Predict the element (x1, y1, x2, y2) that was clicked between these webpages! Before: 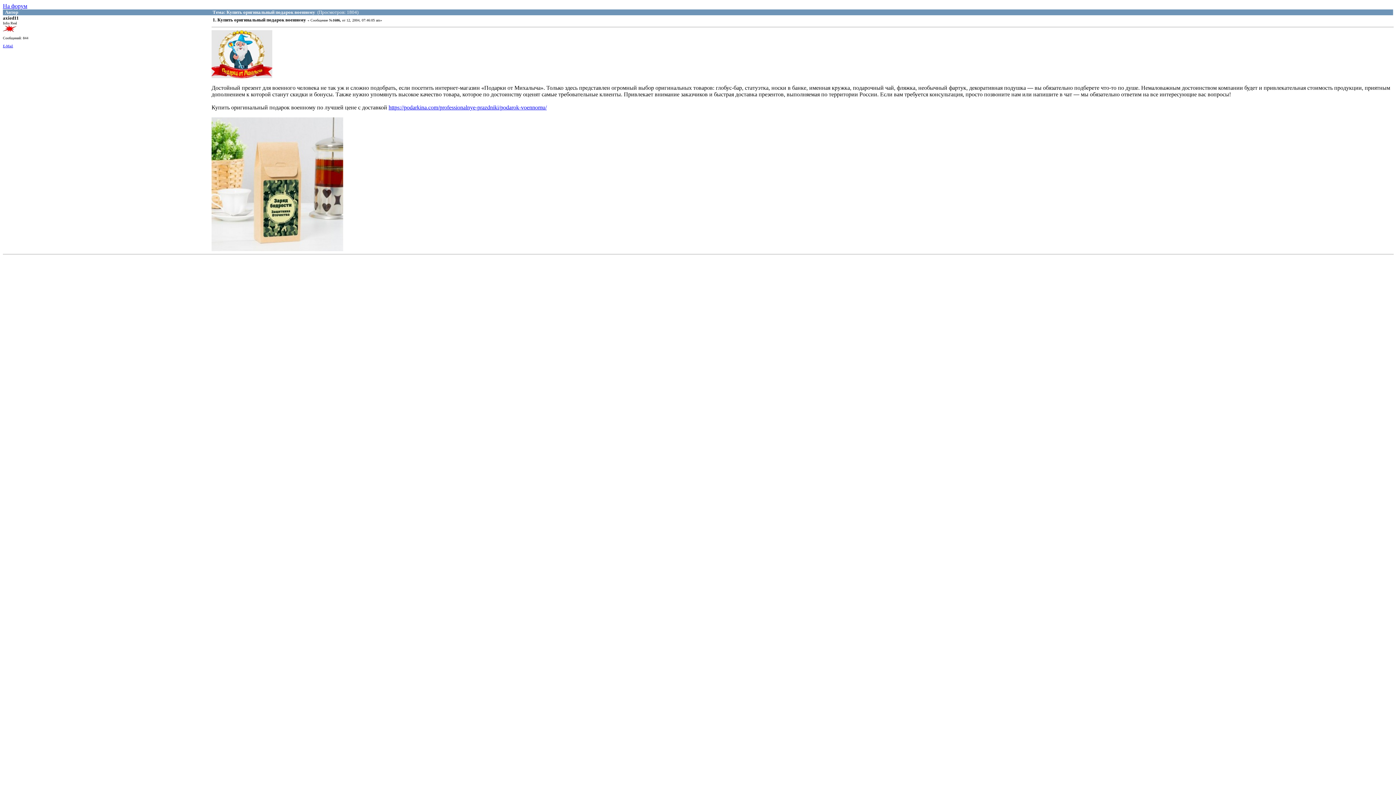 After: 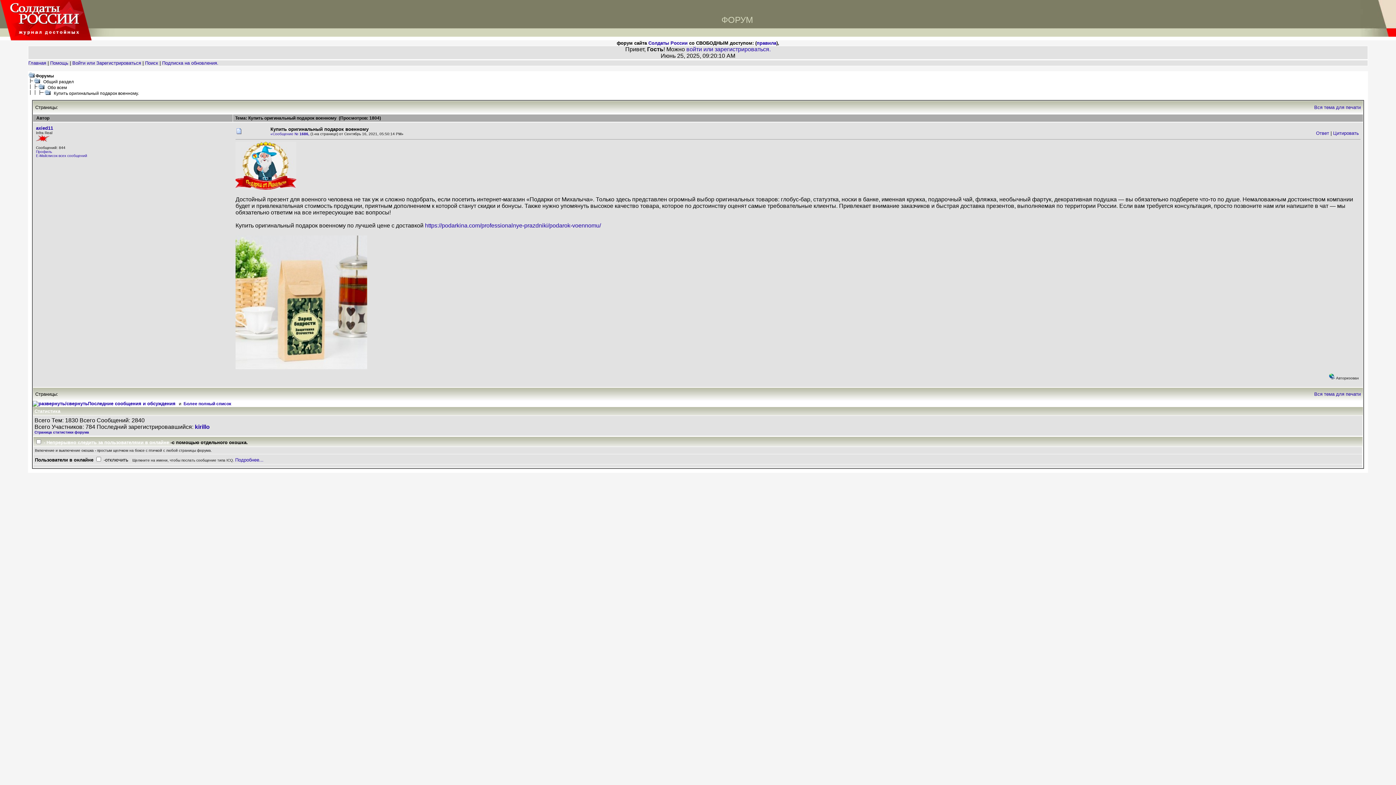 Action: bbox: (2, 2, 27, 9) label: На форум